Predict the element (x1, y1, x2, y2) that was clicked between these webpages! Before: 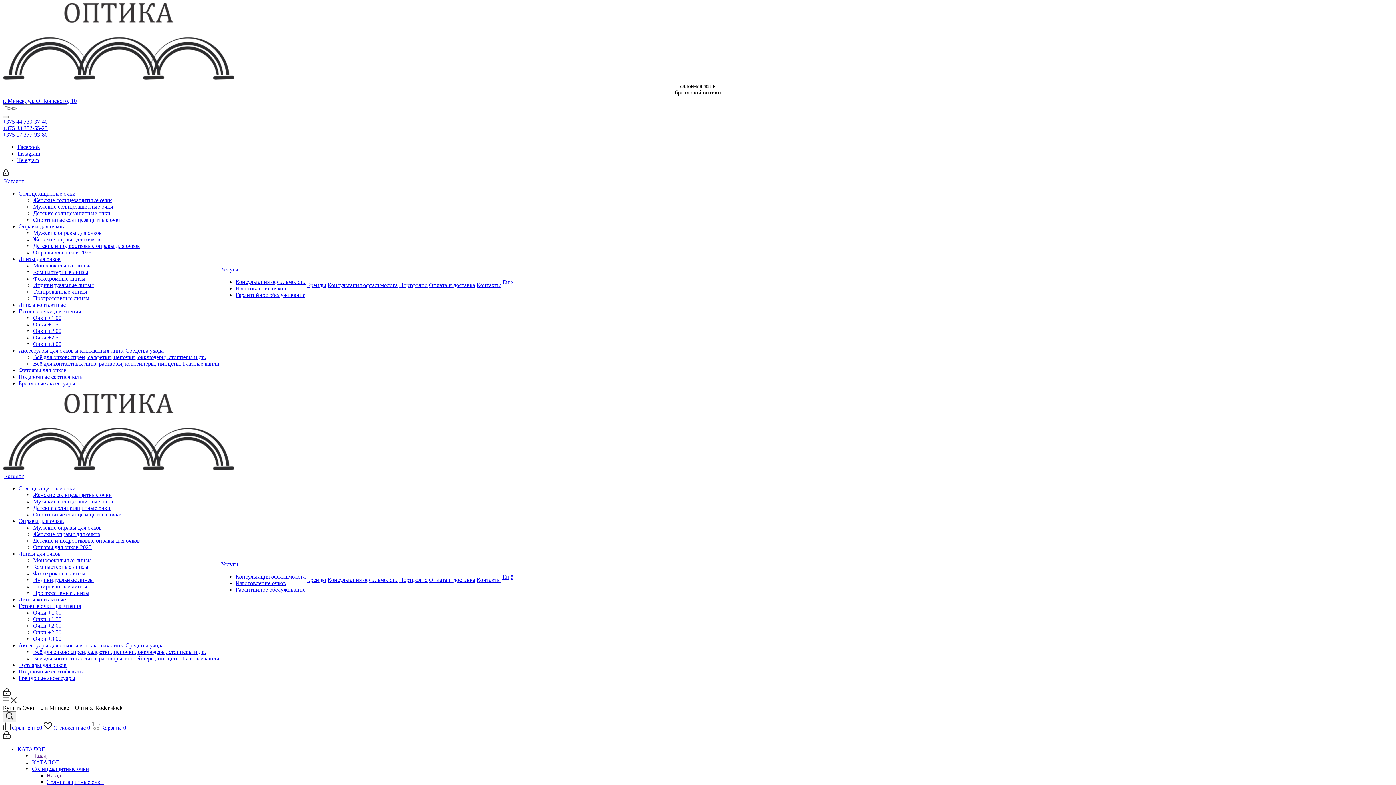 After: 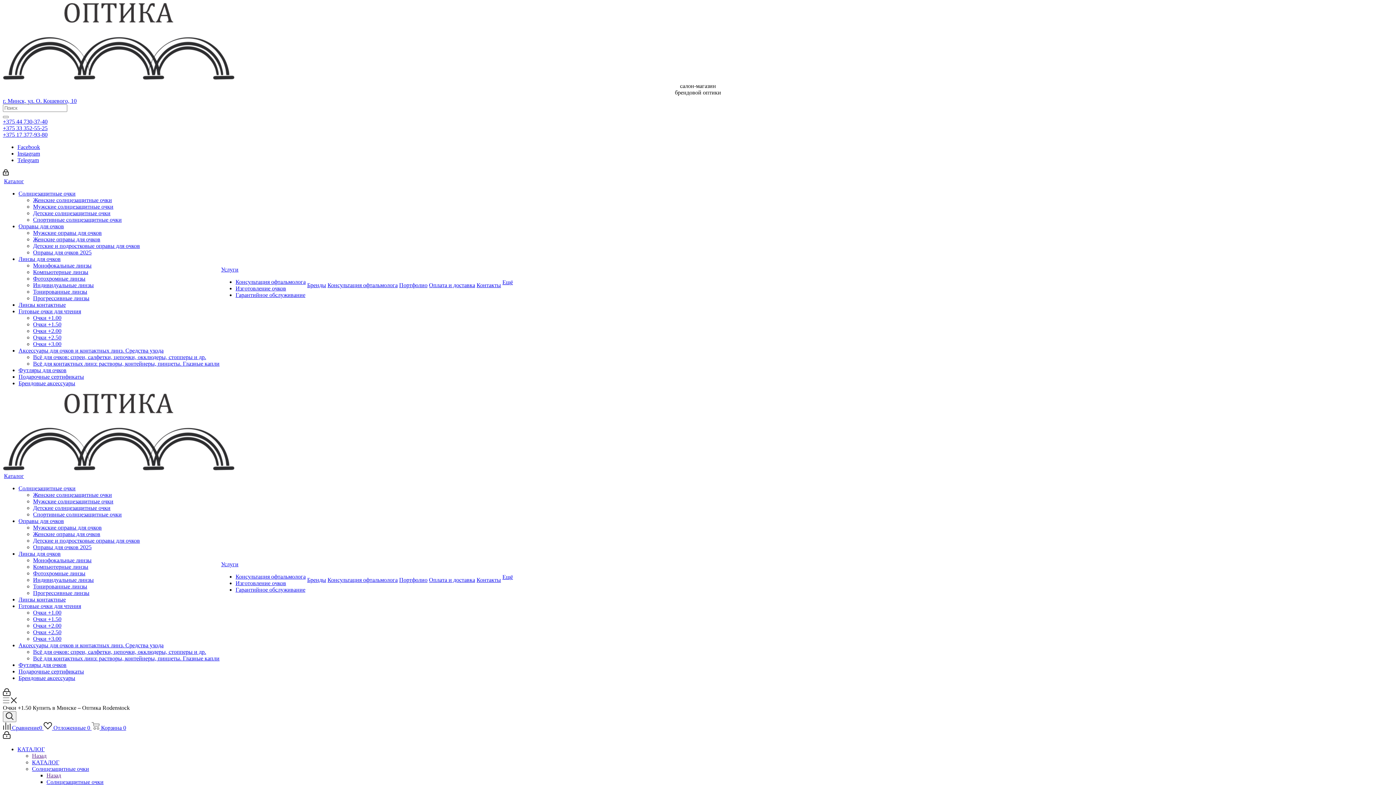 Action: label: Очки +1.50 bbox: (33, 321, 61, 327)